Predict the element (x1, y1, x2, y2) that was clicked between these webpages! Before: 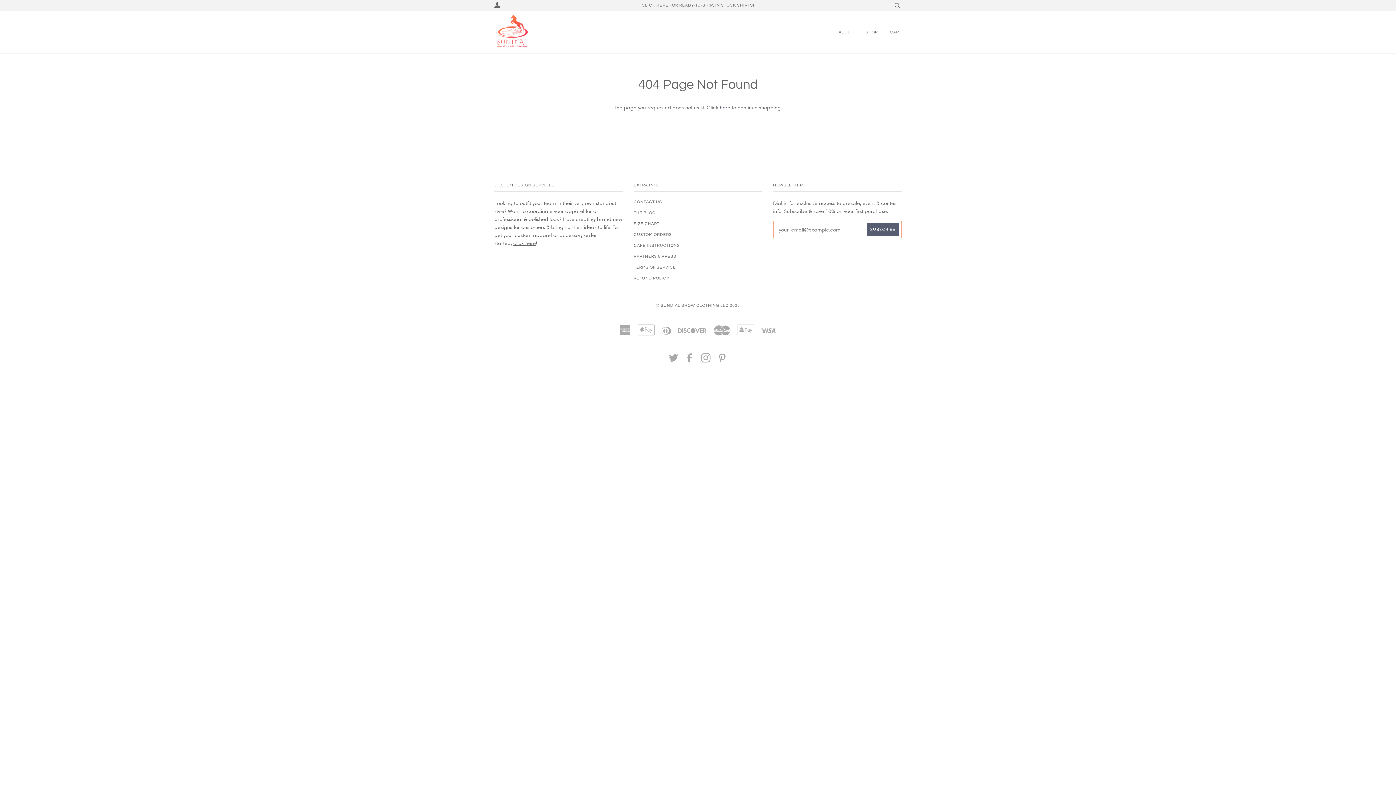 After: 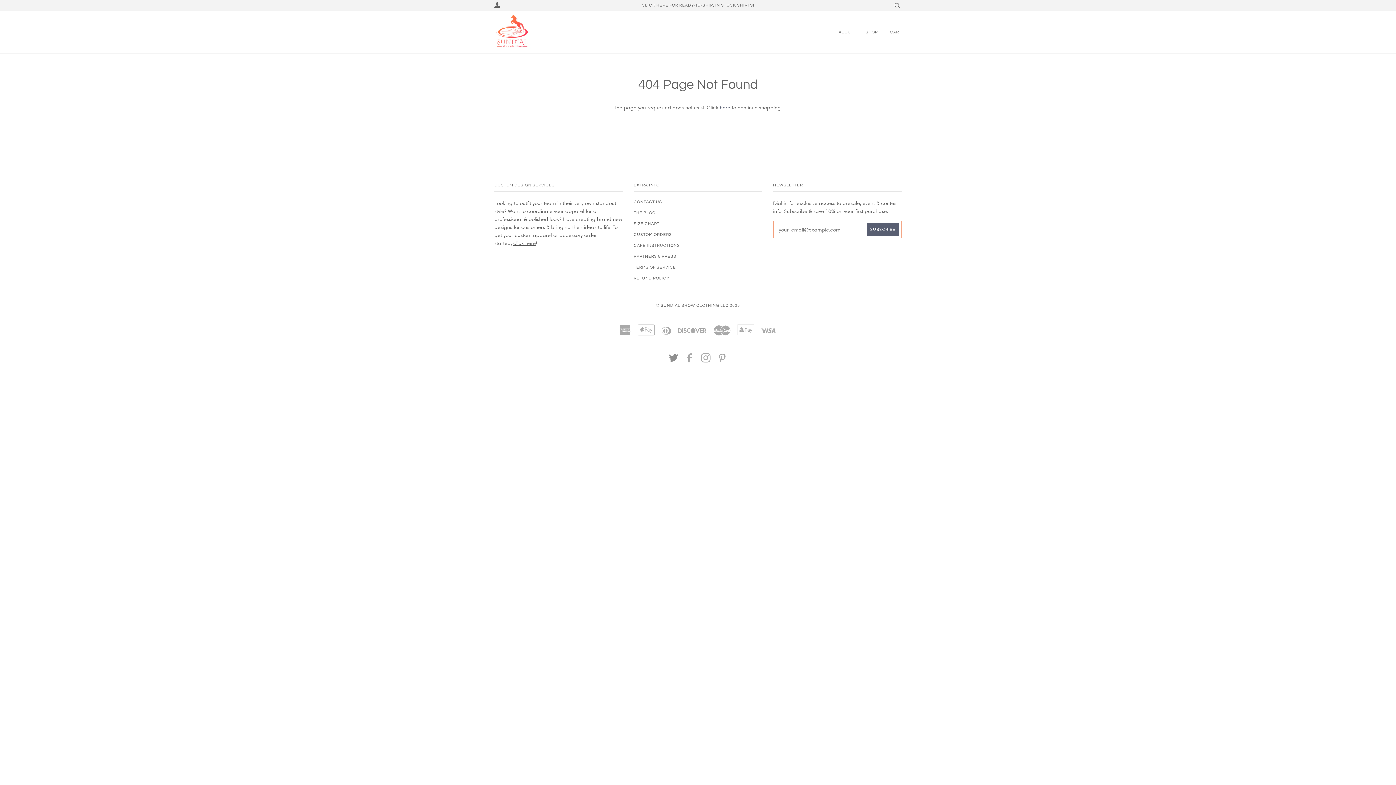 Action: bbox: (668, 358, 678, 362) label: TWITTER